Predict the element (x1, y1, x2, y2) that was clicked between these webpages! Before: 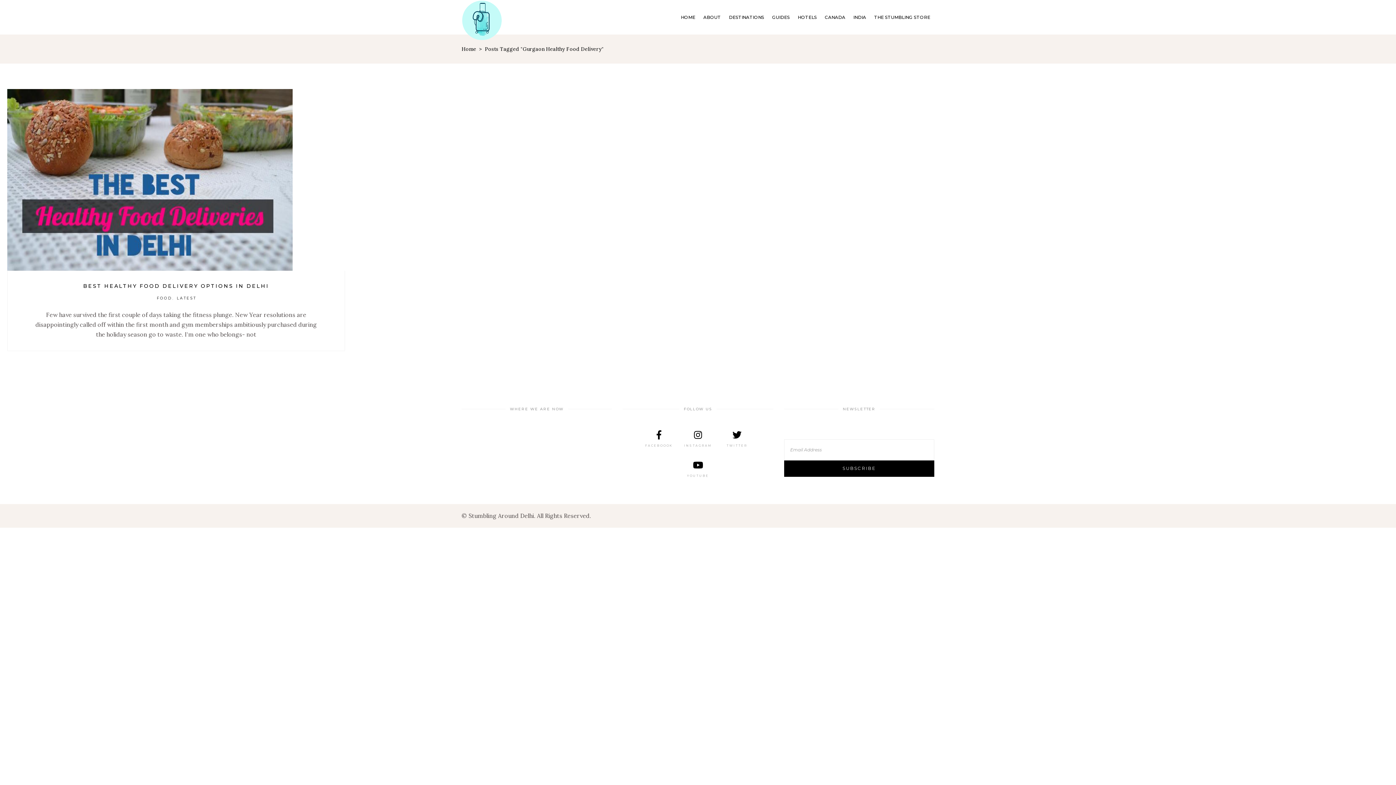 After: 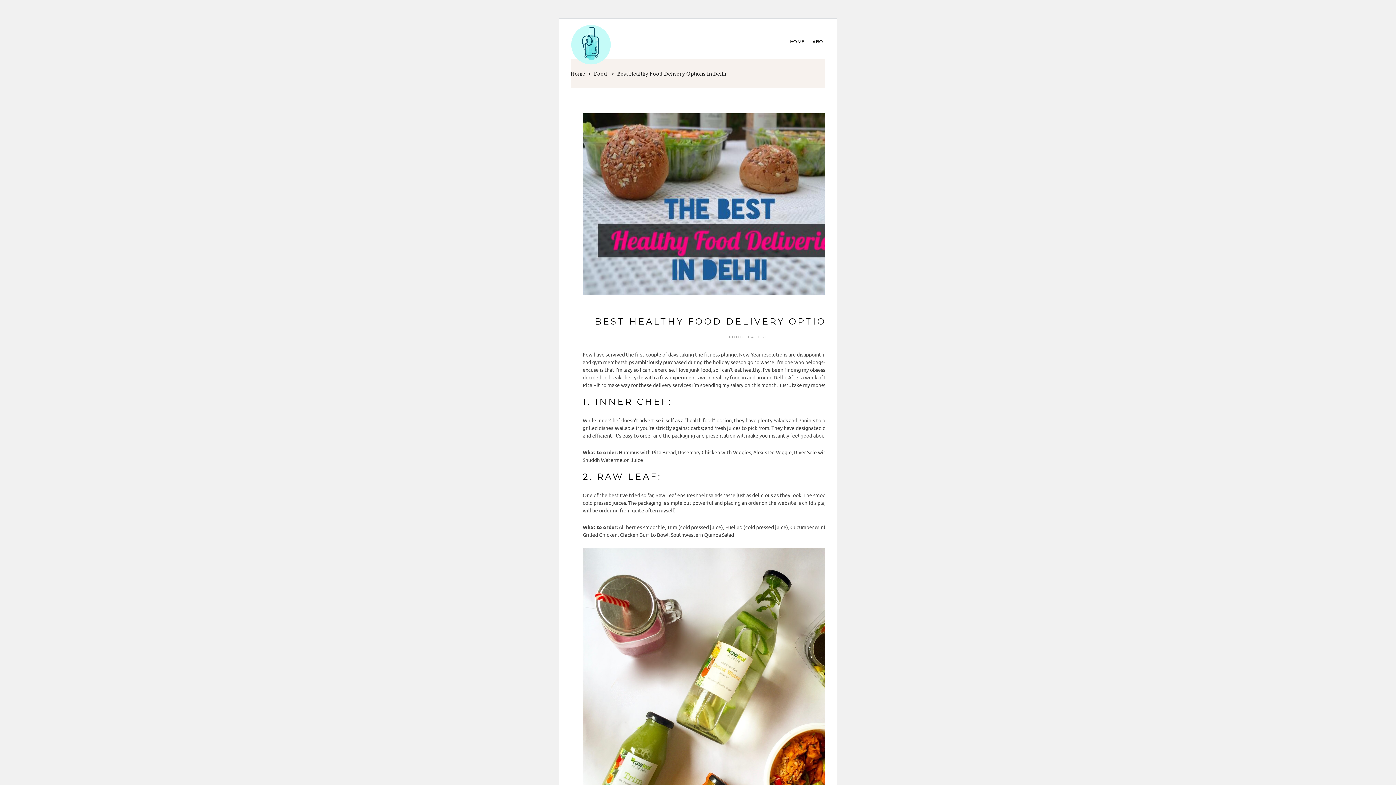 Action: bbox: (7, 89, 292, 270)